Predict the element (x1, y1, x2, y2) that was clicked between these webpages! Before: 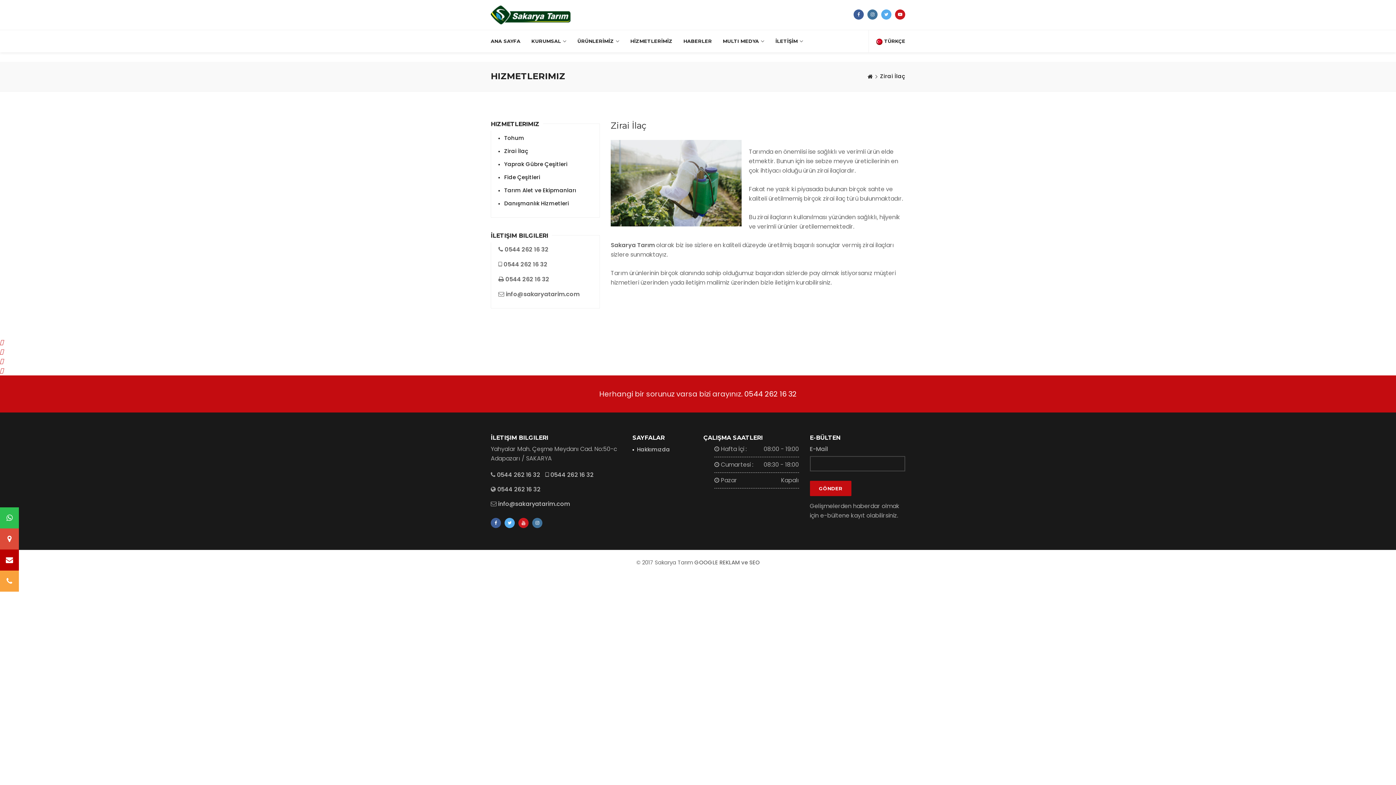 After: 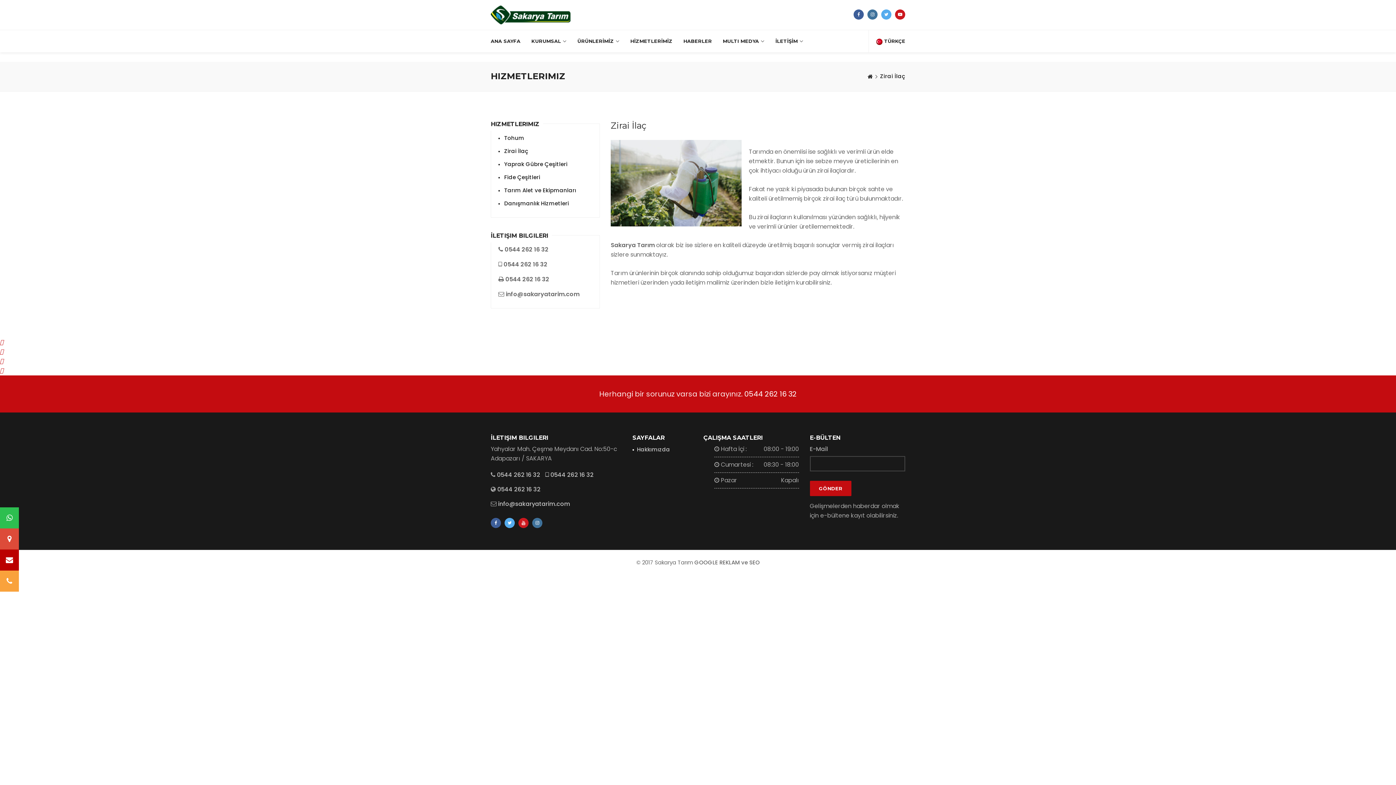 Action: bbox: (853, 9, 864, 19)